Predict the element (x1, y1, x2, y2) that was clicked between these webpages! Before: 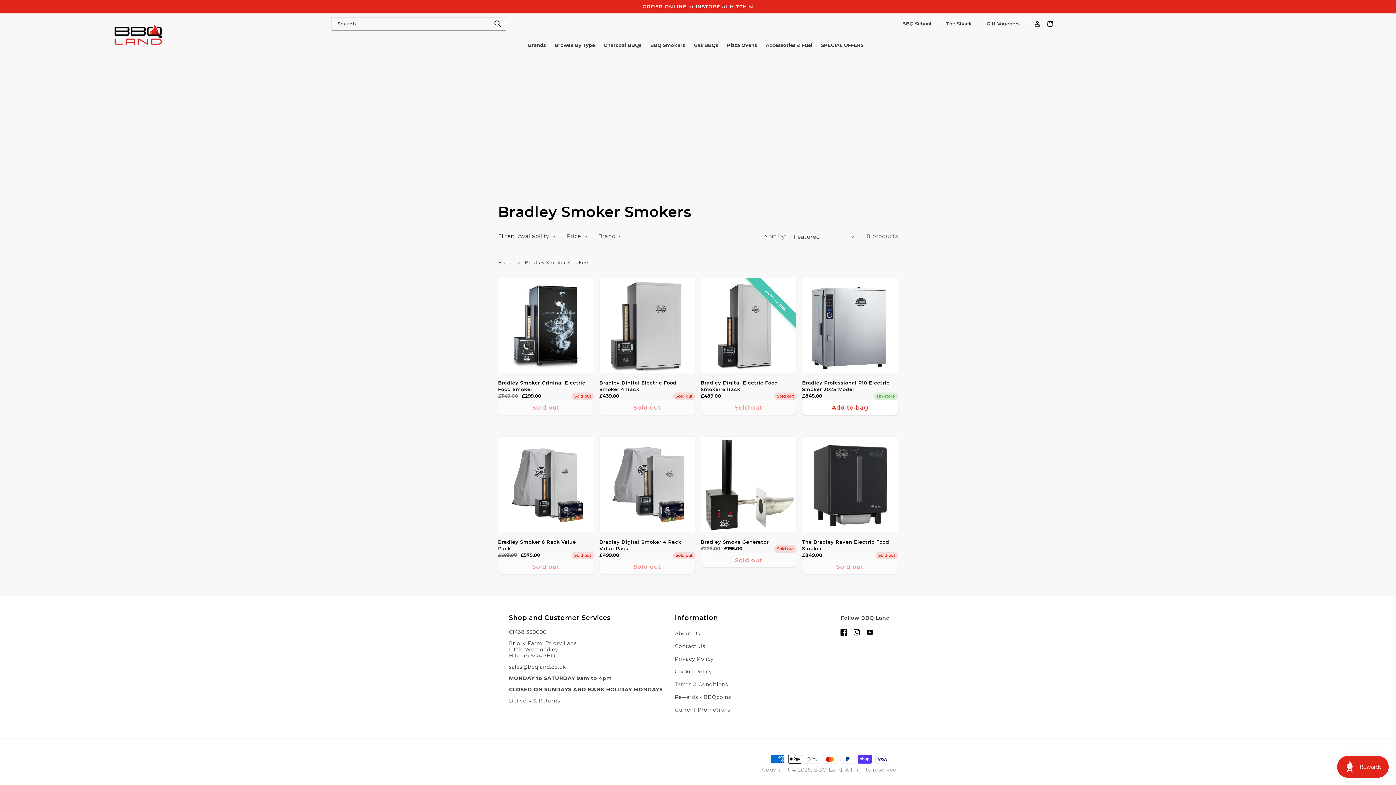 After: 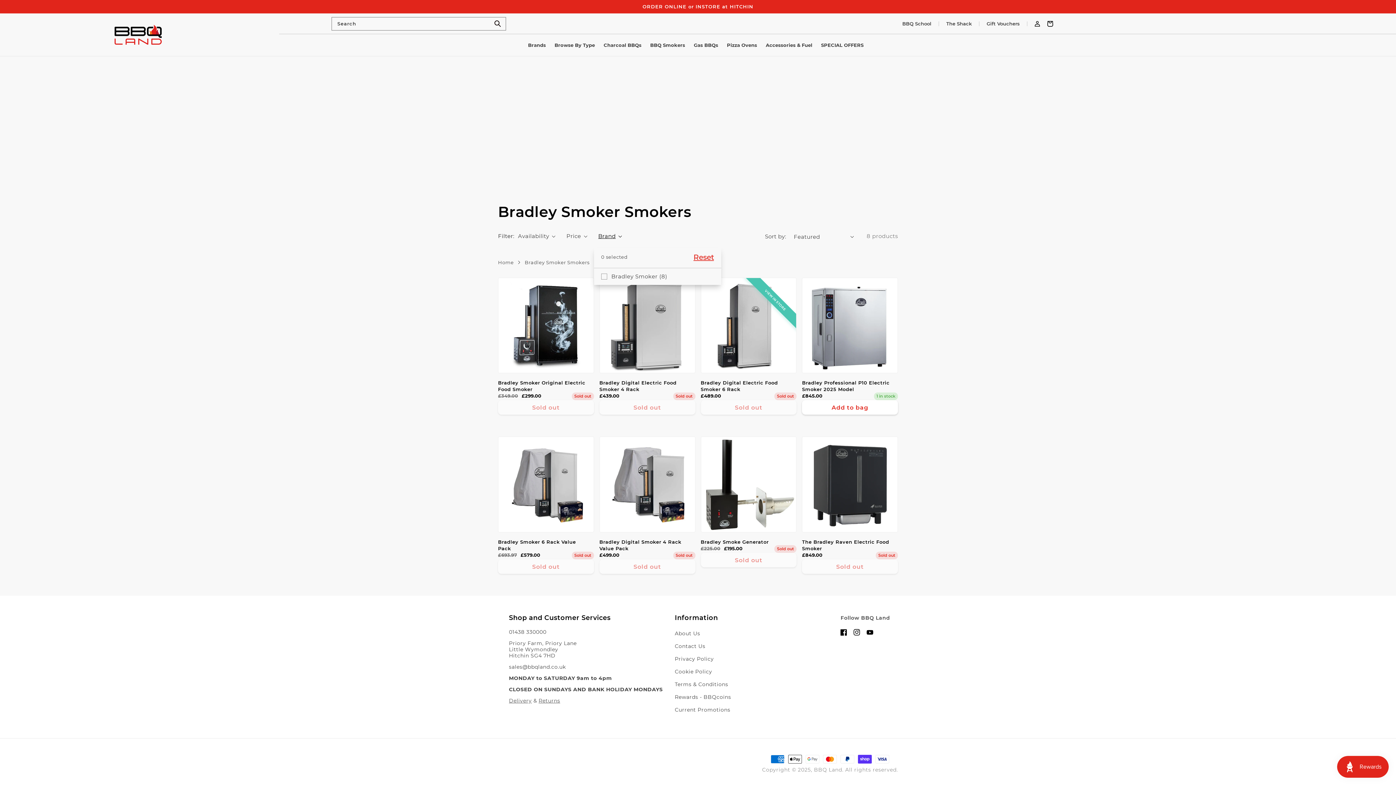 Action: bbox: (598, 232, 622, 240) label: Brand